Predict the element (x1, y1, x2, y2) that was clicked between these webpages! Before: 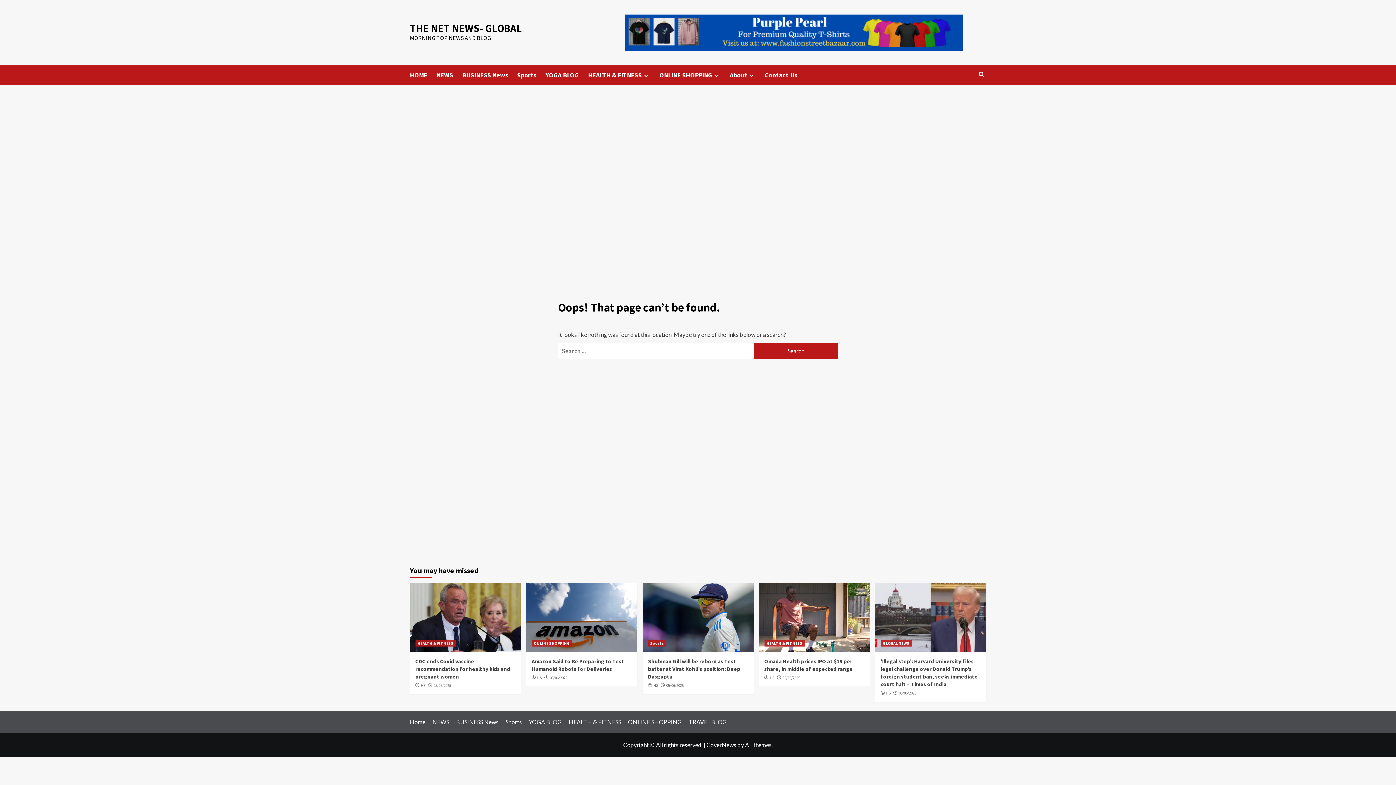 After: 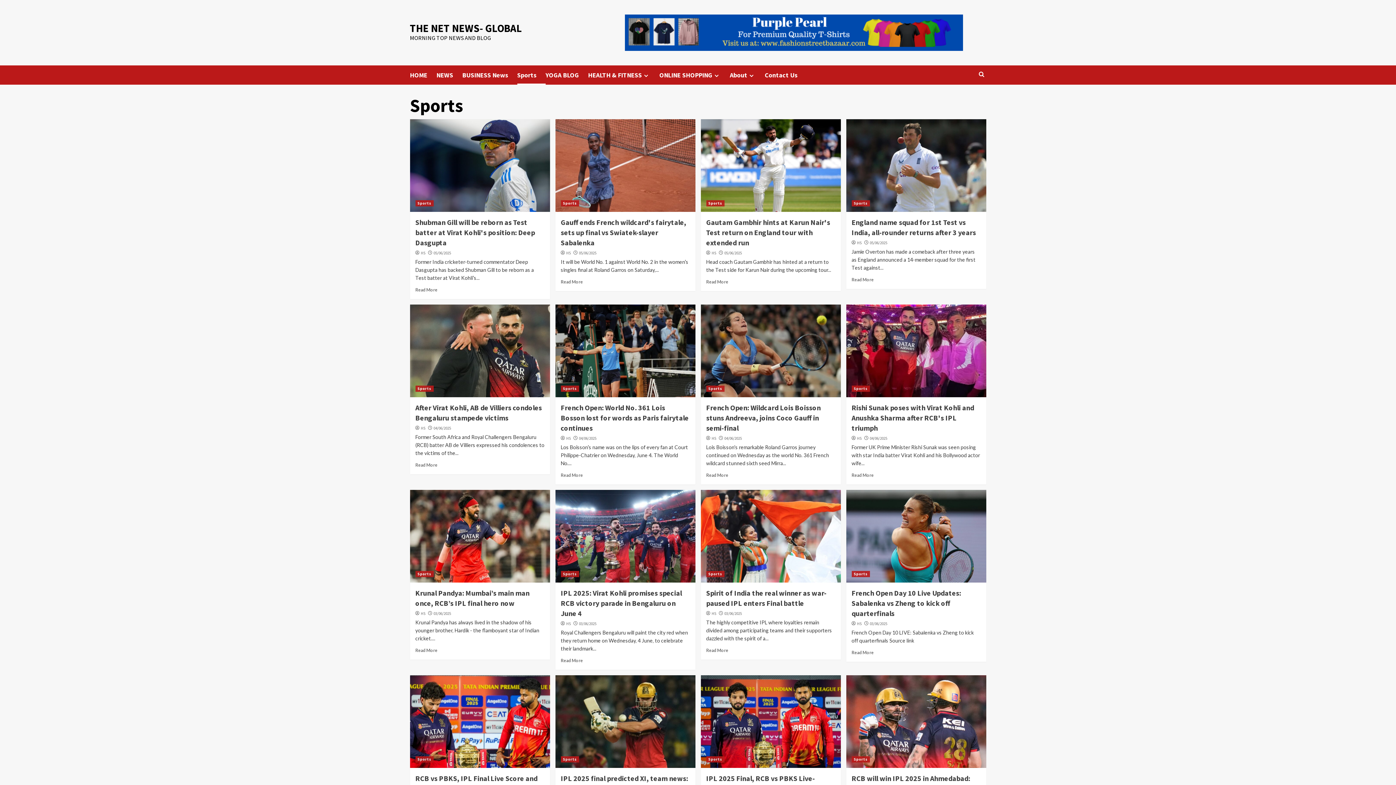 Action: bbox: (505, 718, 527, 725) label: Sports